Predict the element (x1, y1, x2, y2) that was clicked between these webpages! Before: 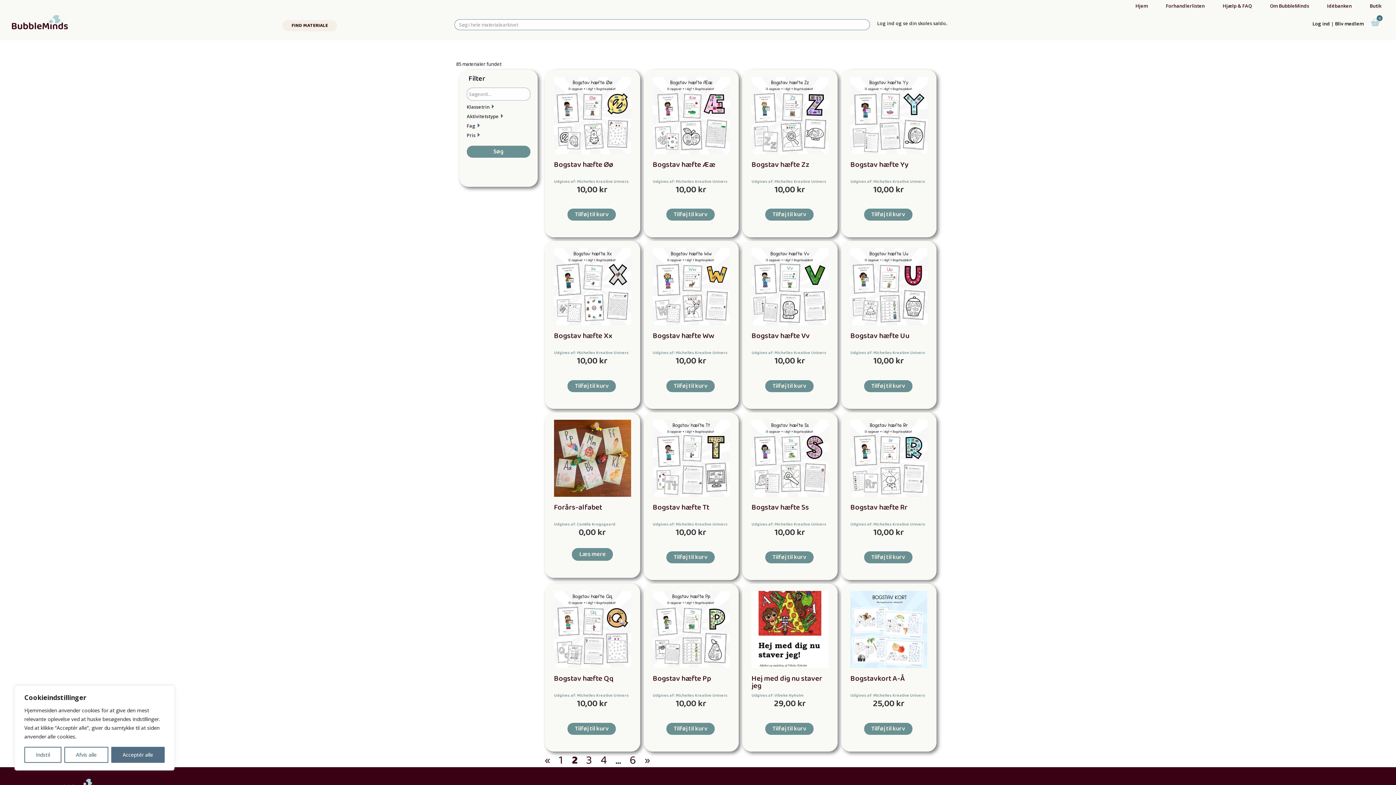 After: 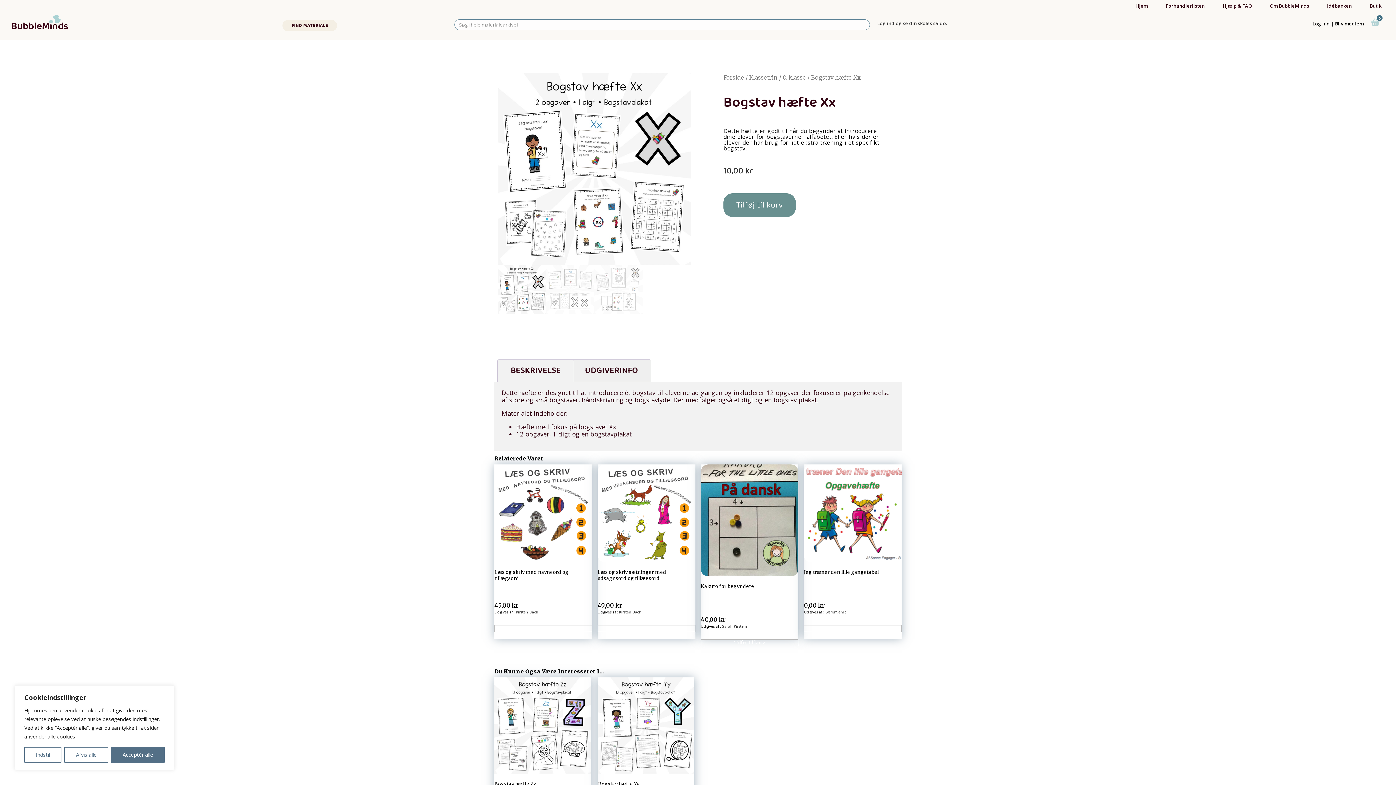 Action: bbox: (554, 248, 631, 325)